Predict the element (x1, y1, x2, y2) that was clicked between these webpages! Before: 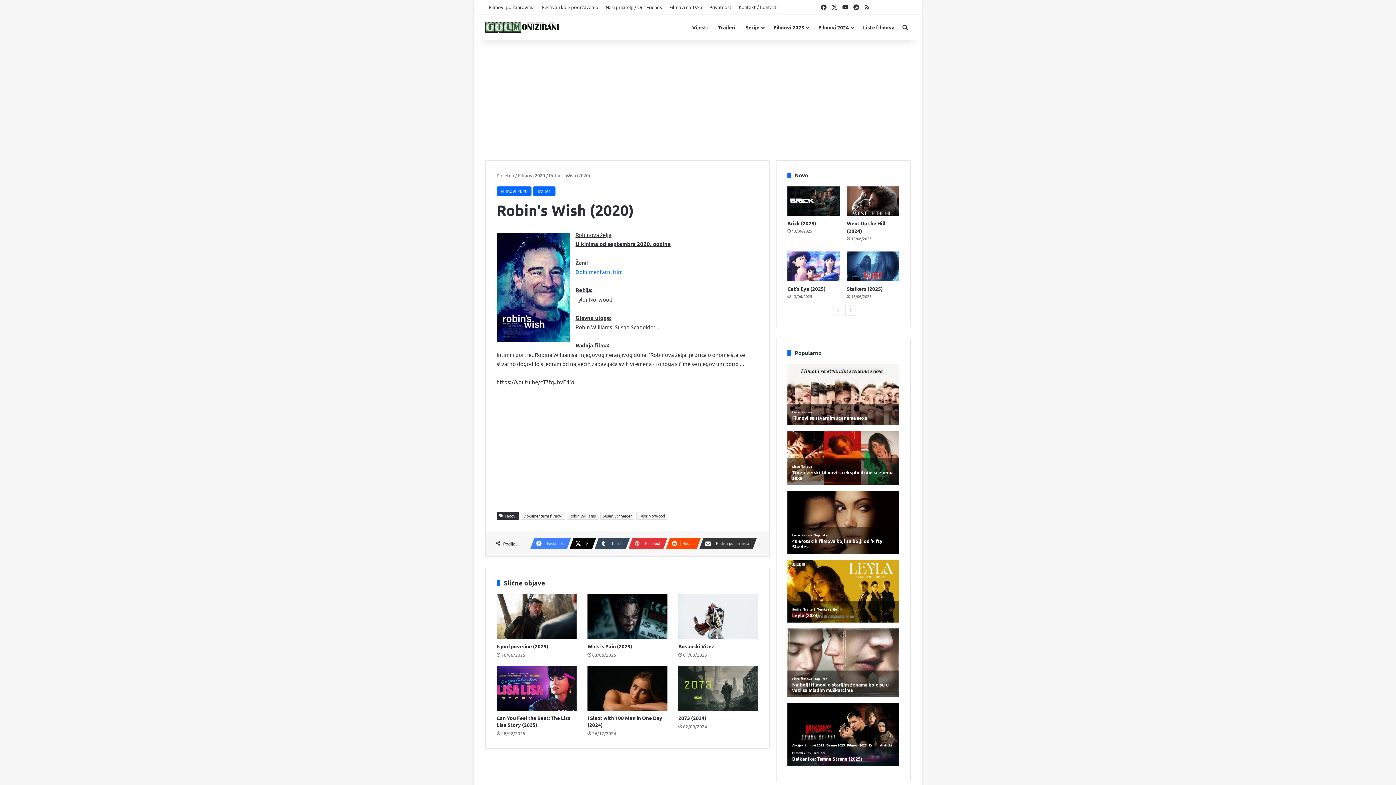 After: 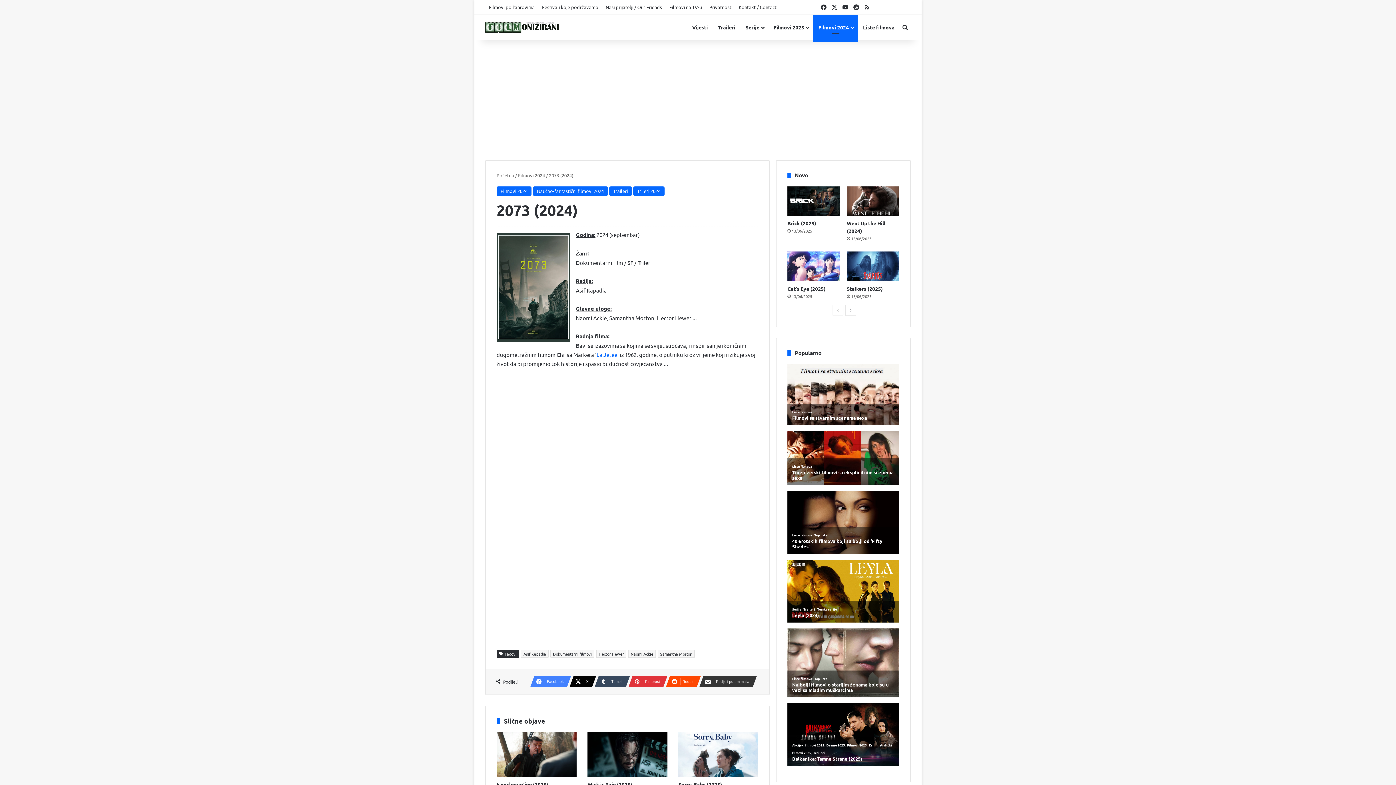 Action: bbox: (678, 666, 758, 711) label: 2073 (2024)